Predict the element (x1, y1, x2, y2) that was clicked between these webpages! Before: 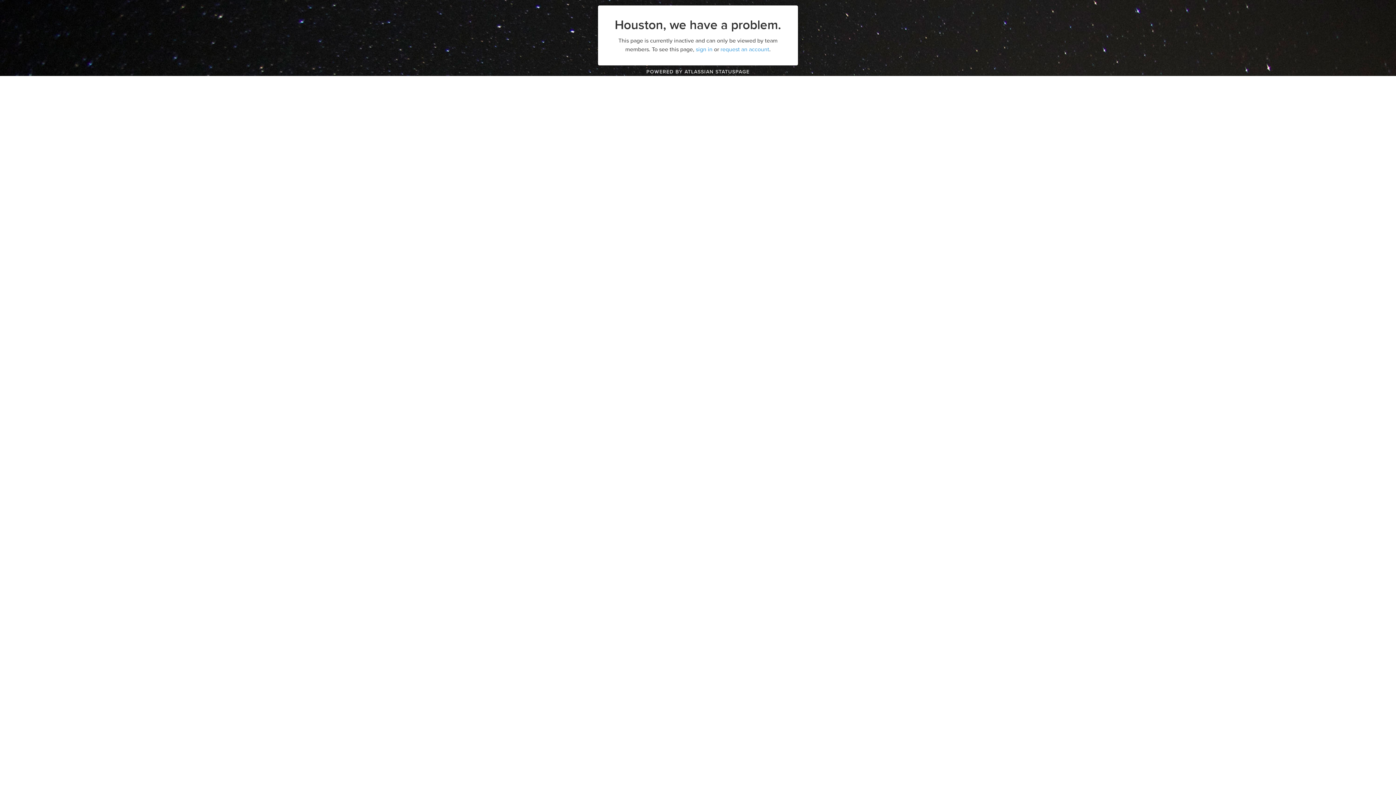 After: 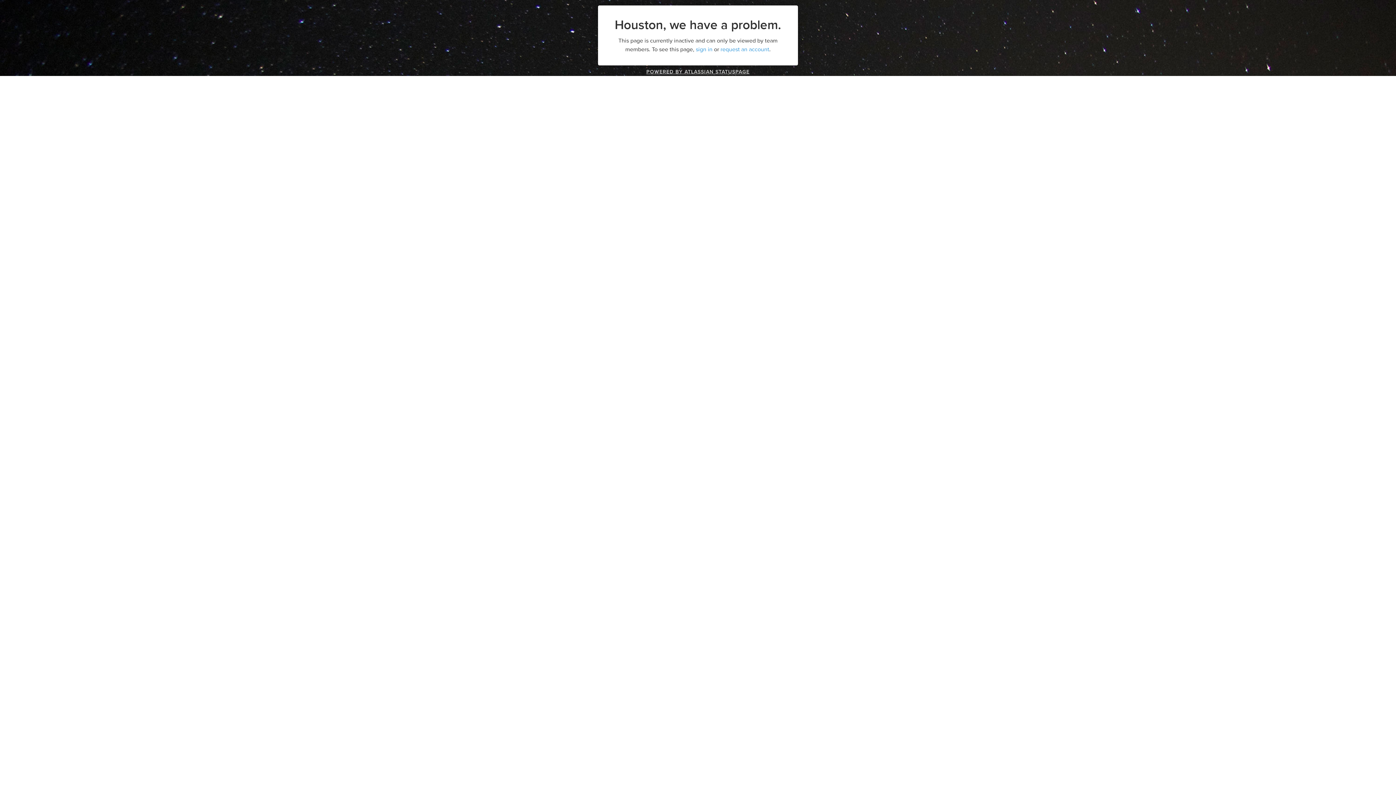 Action: bbox: (646, 68, 749, 75) label: POWERED BY ATLASSIAN STATUSPAGE